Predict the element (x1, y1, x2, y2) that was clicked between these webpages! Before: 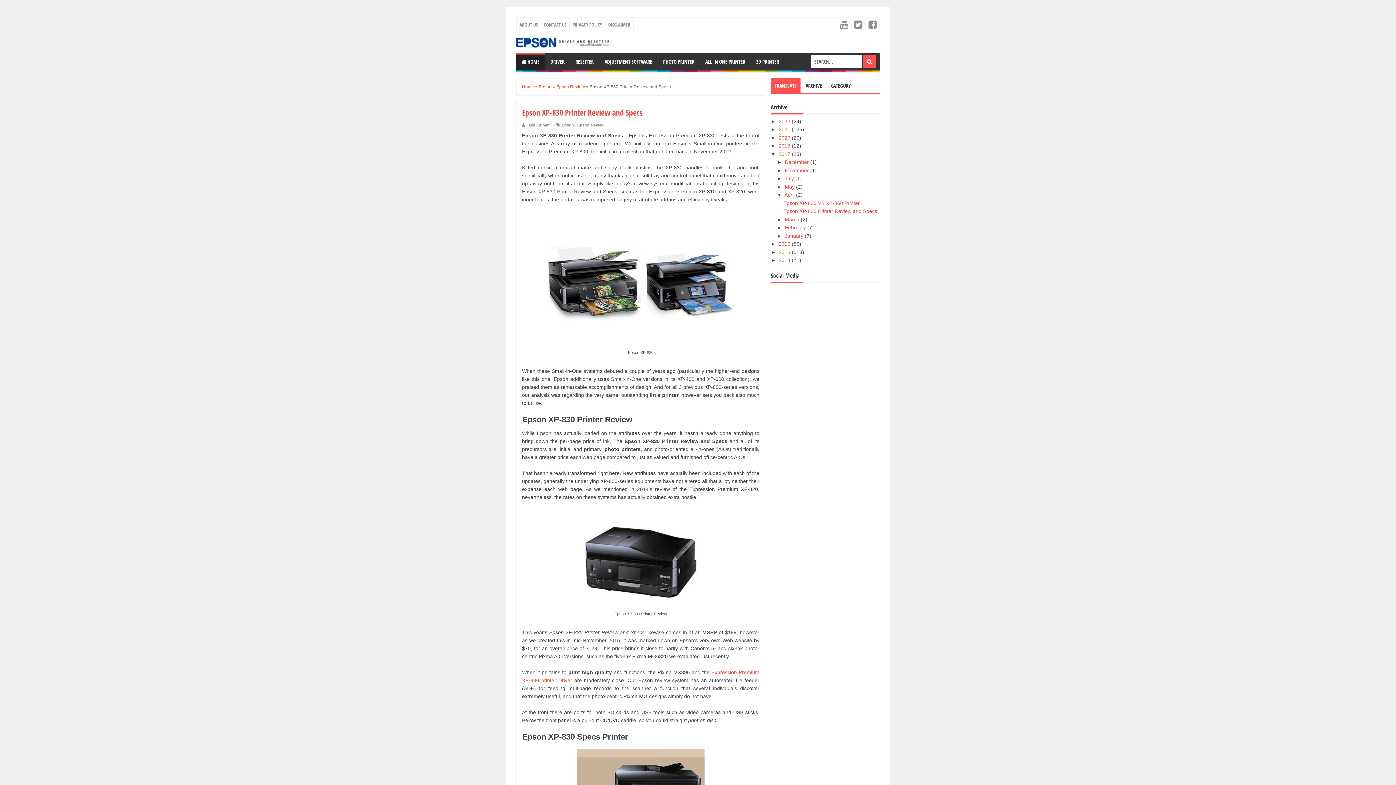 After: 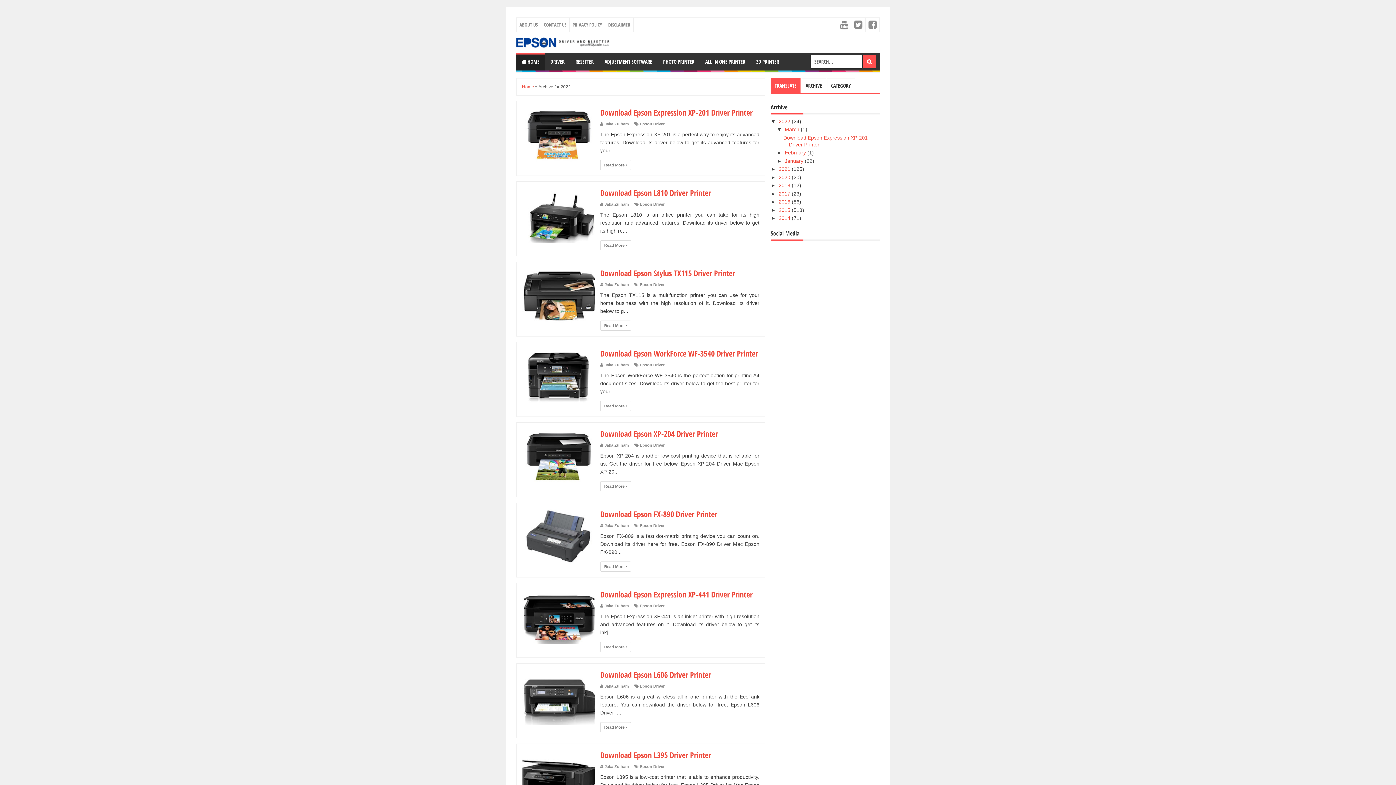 Action: label: 2022  bbox: (778, 118, 792, 124)